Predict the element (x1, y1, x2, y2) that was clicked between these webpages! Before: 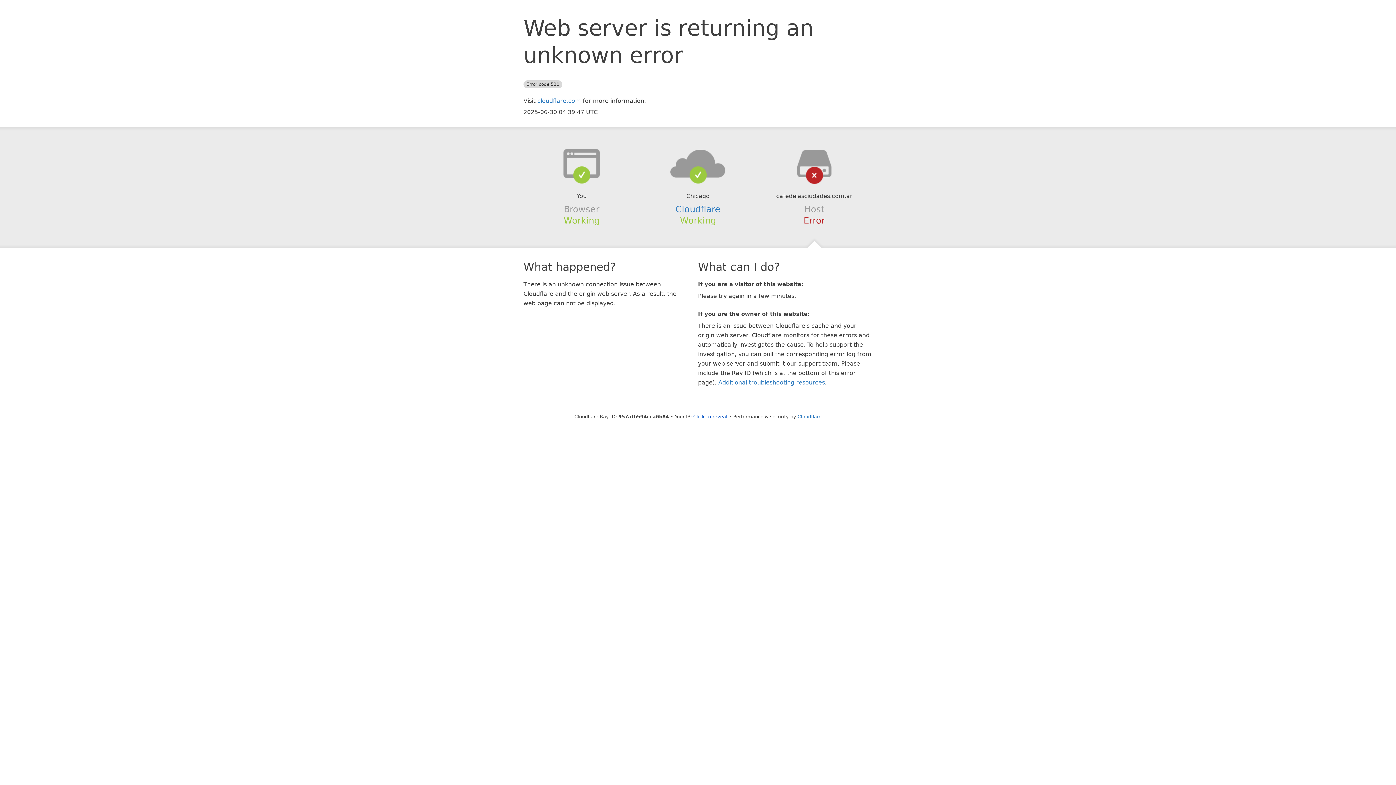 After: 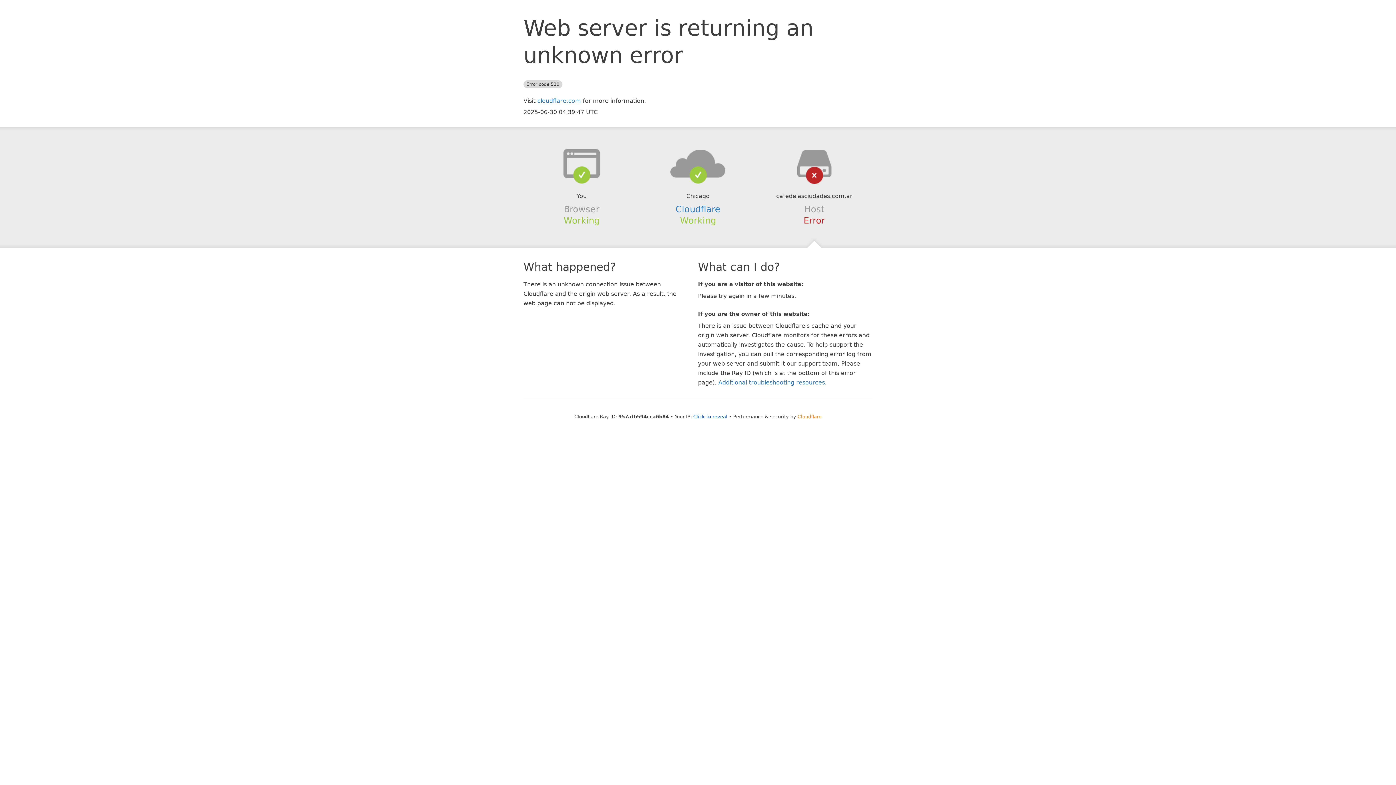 Action: label: Cloudflare bbox: (797, 414, 821, 419)